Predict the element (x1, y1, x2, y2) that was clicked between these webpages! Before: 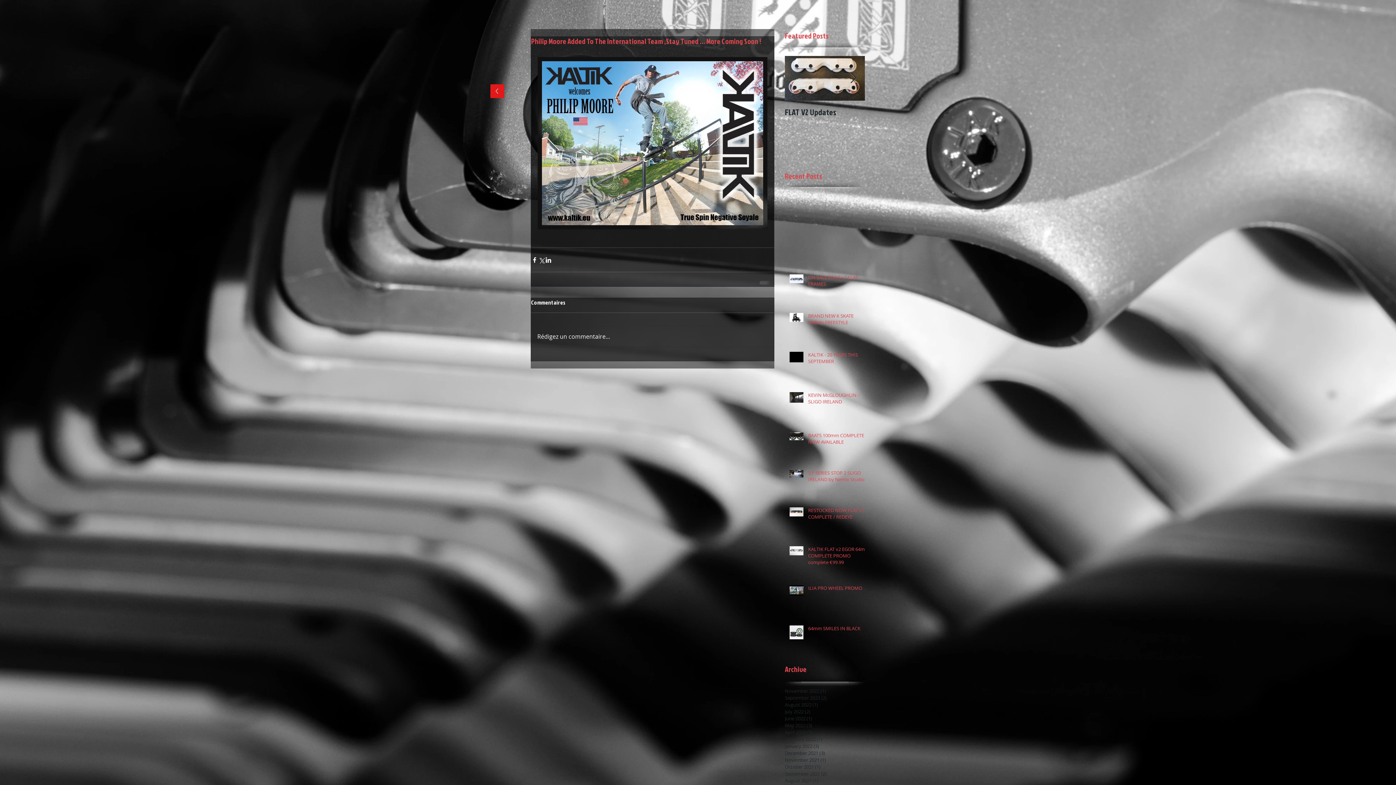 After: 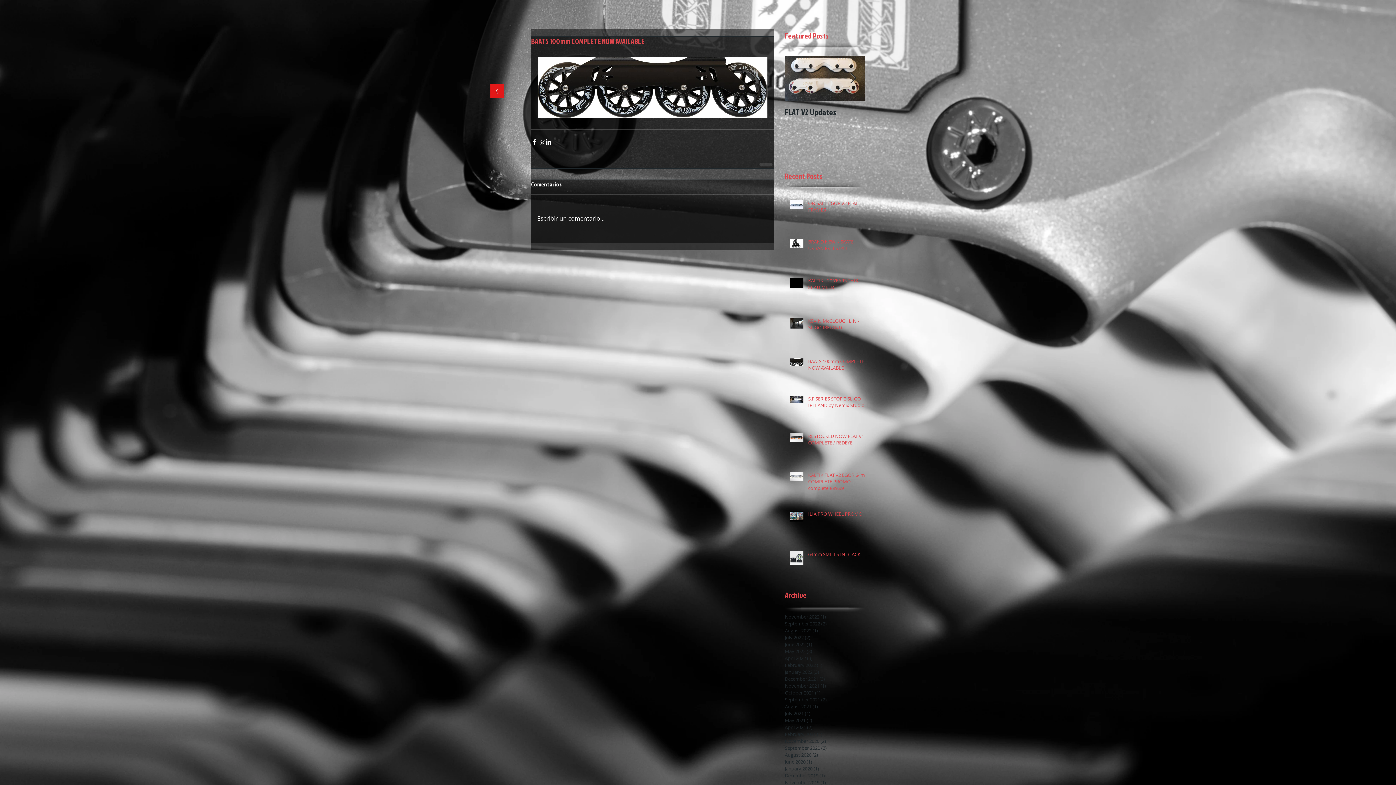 Action: label: BAATS 100mm COMPLETE NOW AVAILABLE bbox: (808, 432, 869, 448)